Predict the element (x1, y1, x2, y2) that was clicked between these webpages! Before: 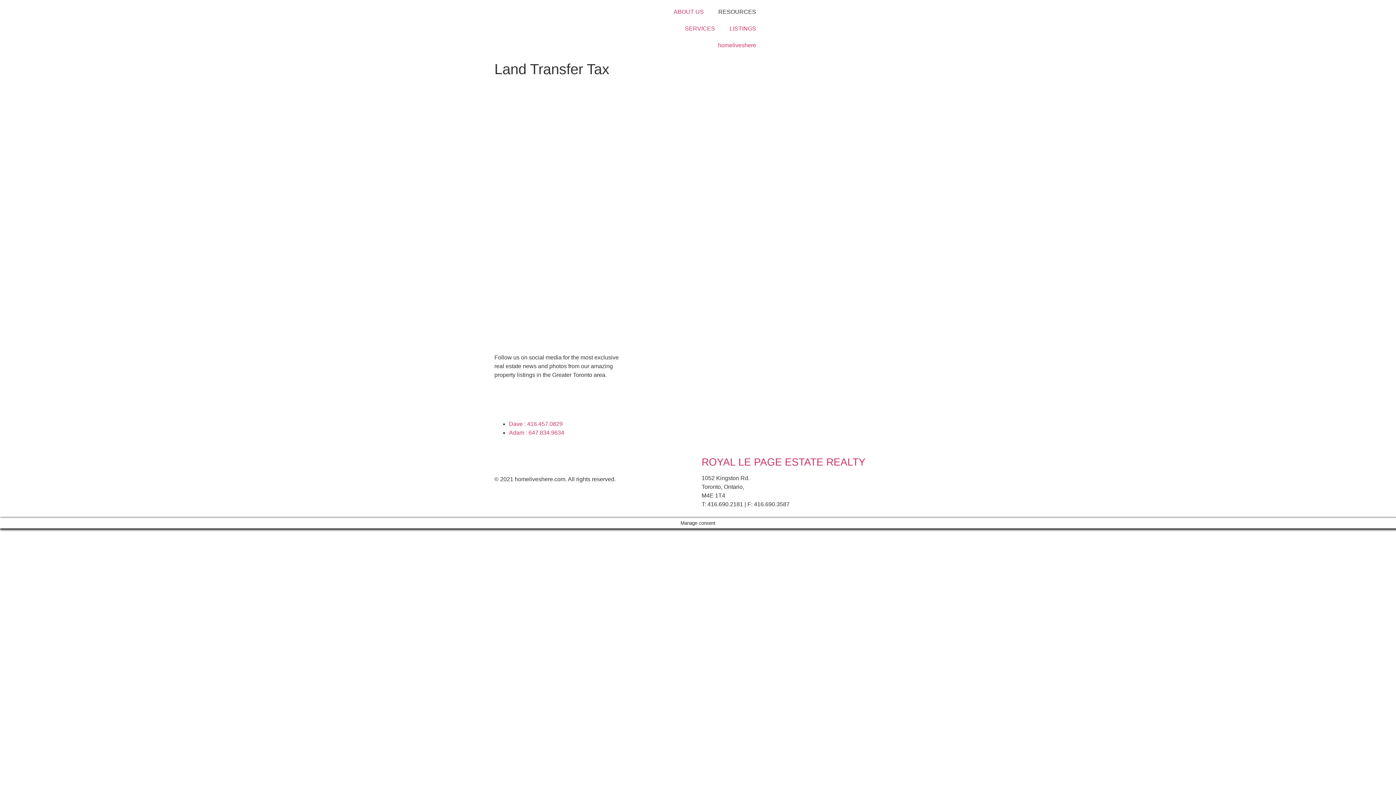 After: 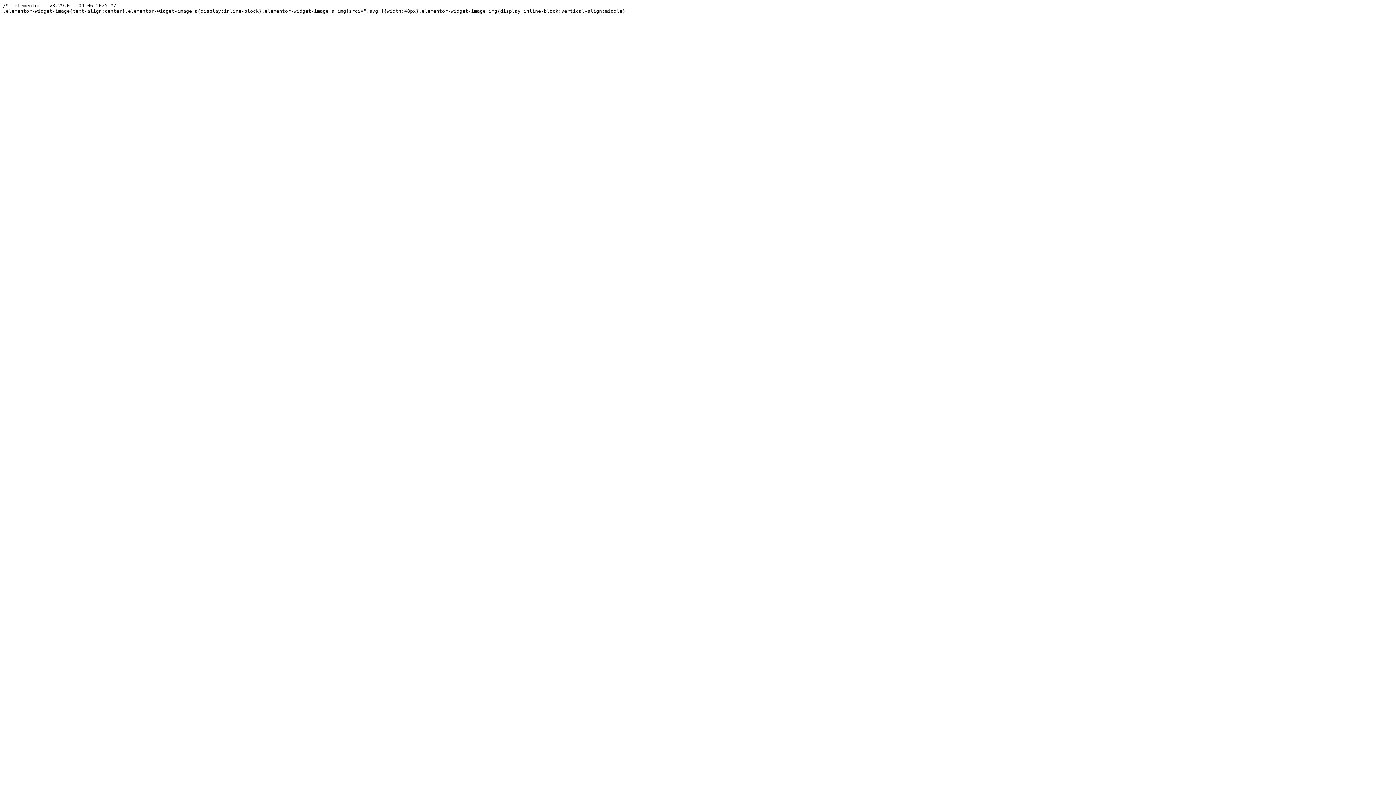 Action: label: homeliveshere bbox: (710, 37, 763, 53)